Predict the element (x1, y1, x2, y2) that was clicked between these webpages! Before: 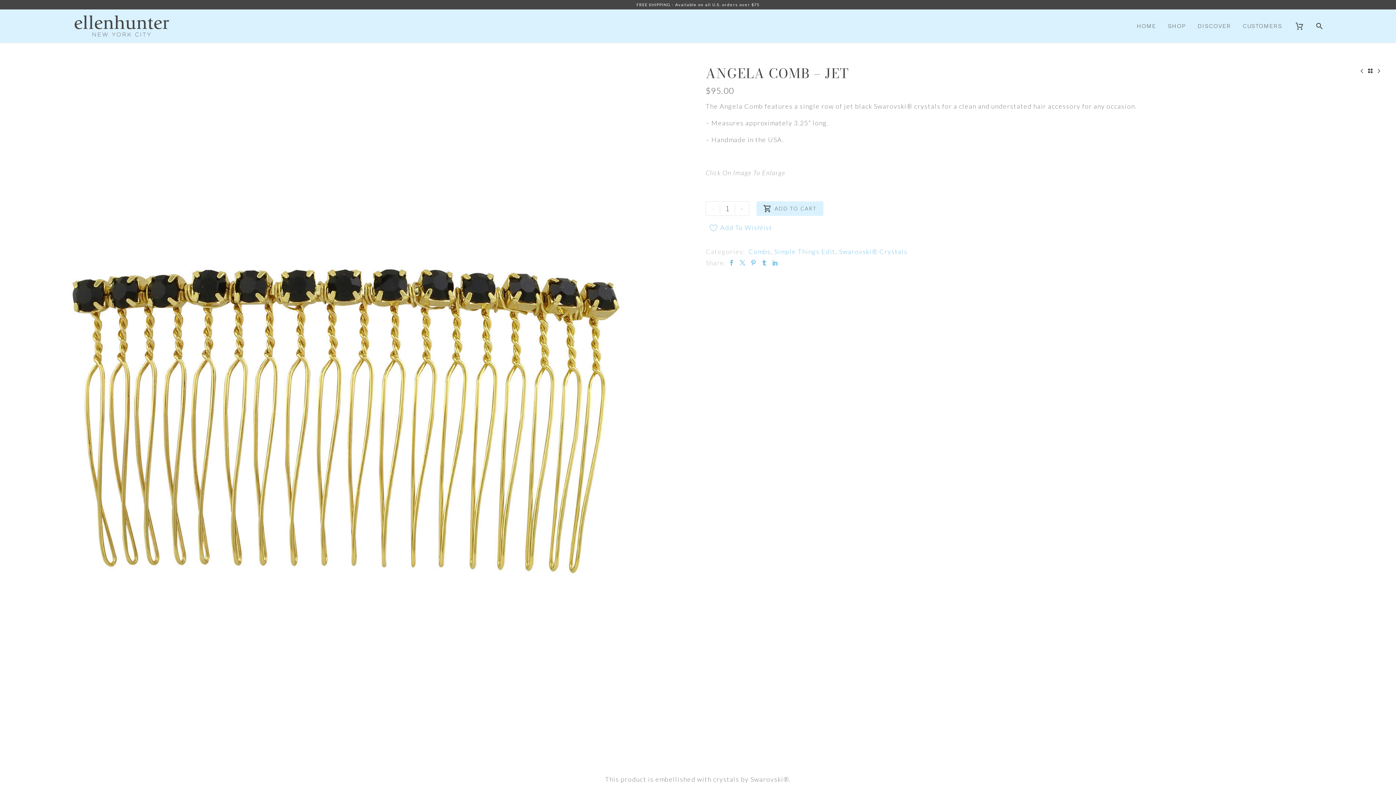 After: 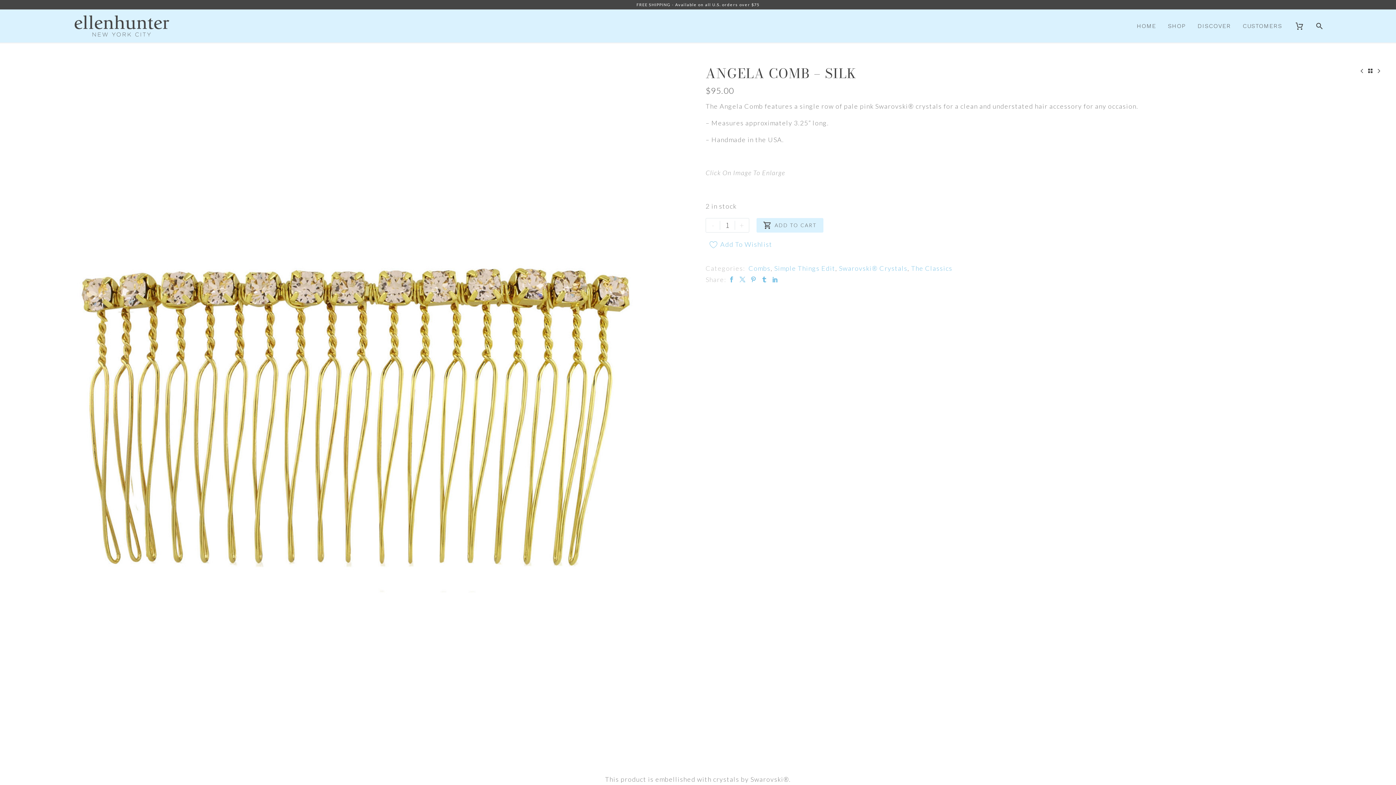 Action: bbox: (1374, 68, 1381, 73)